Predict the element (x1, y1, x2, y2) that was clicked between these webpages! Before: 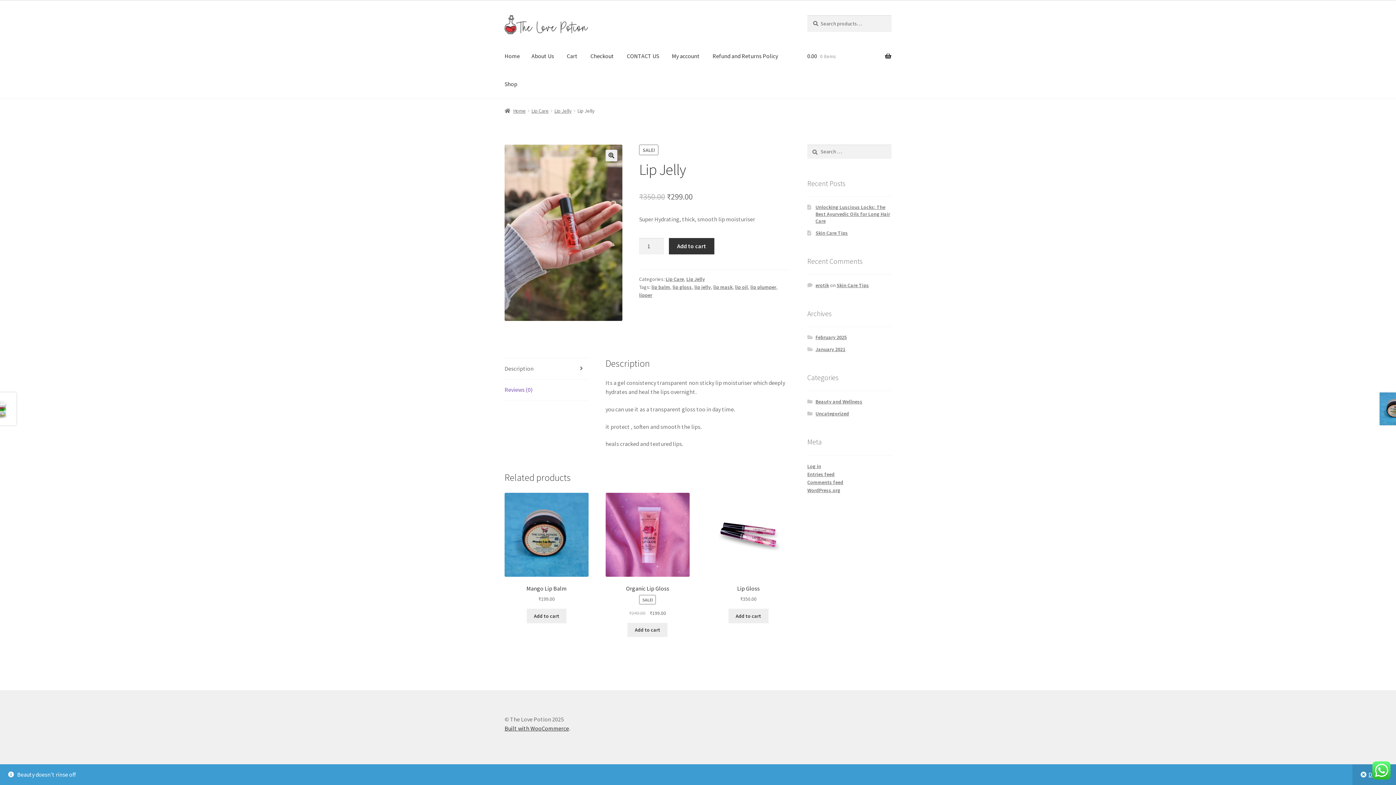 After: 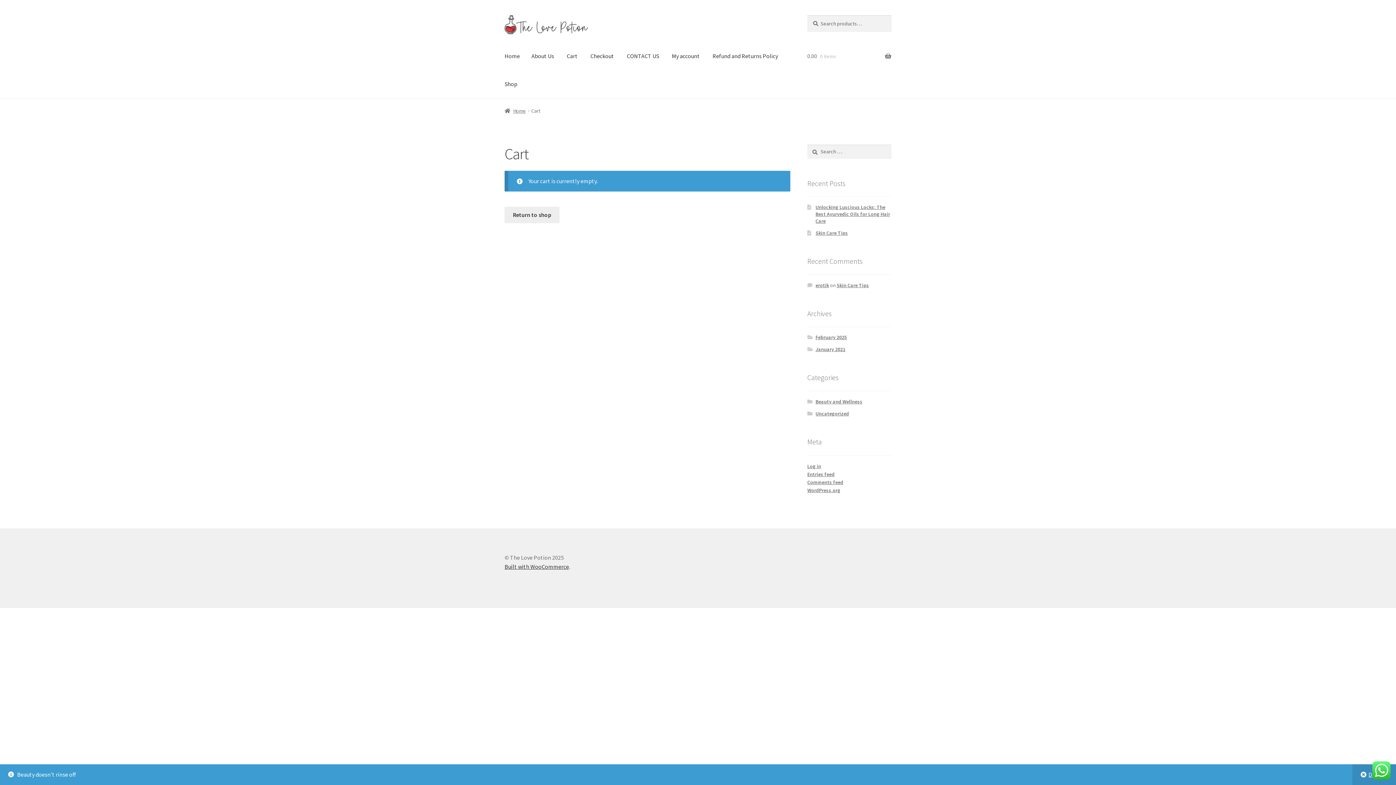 Action: bbox: (584, 42, 620, 70) label: Checkout